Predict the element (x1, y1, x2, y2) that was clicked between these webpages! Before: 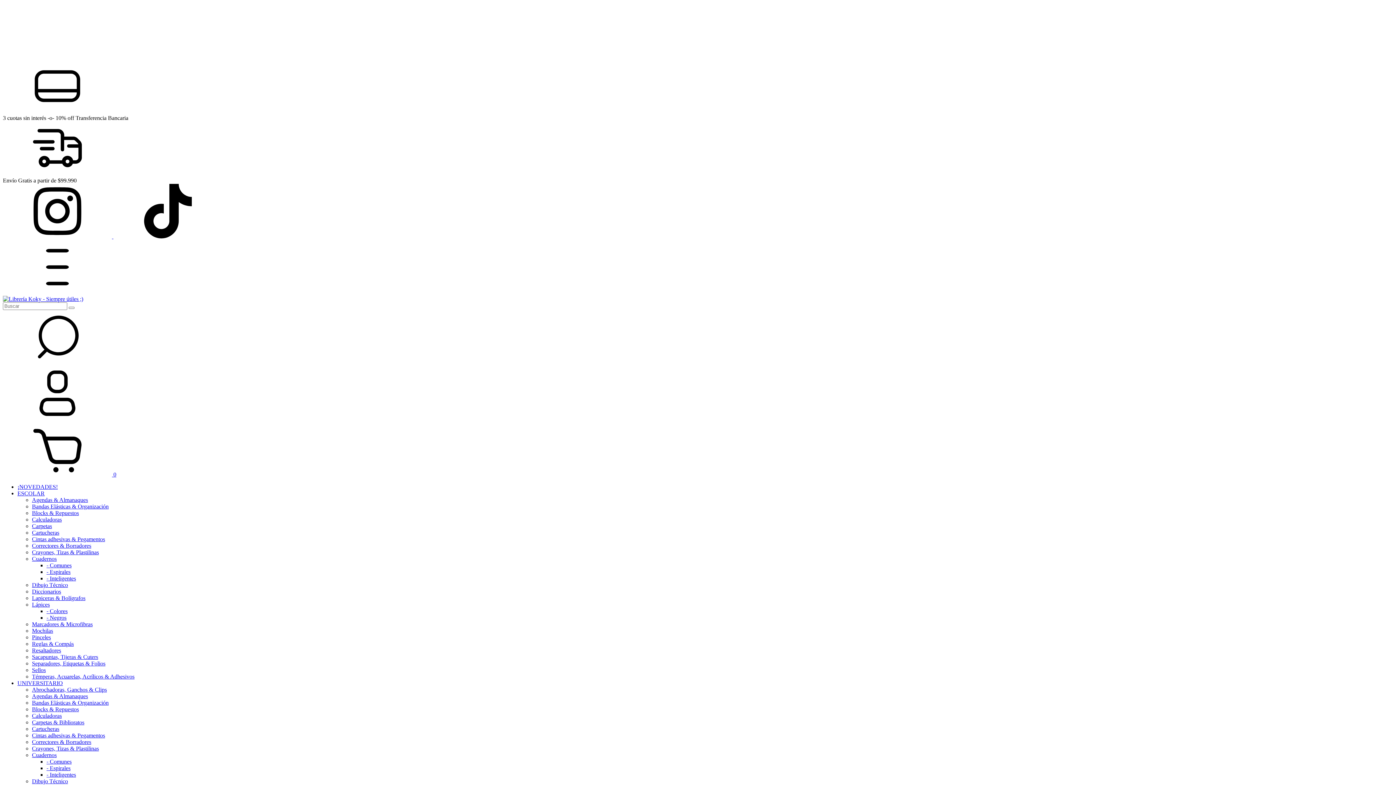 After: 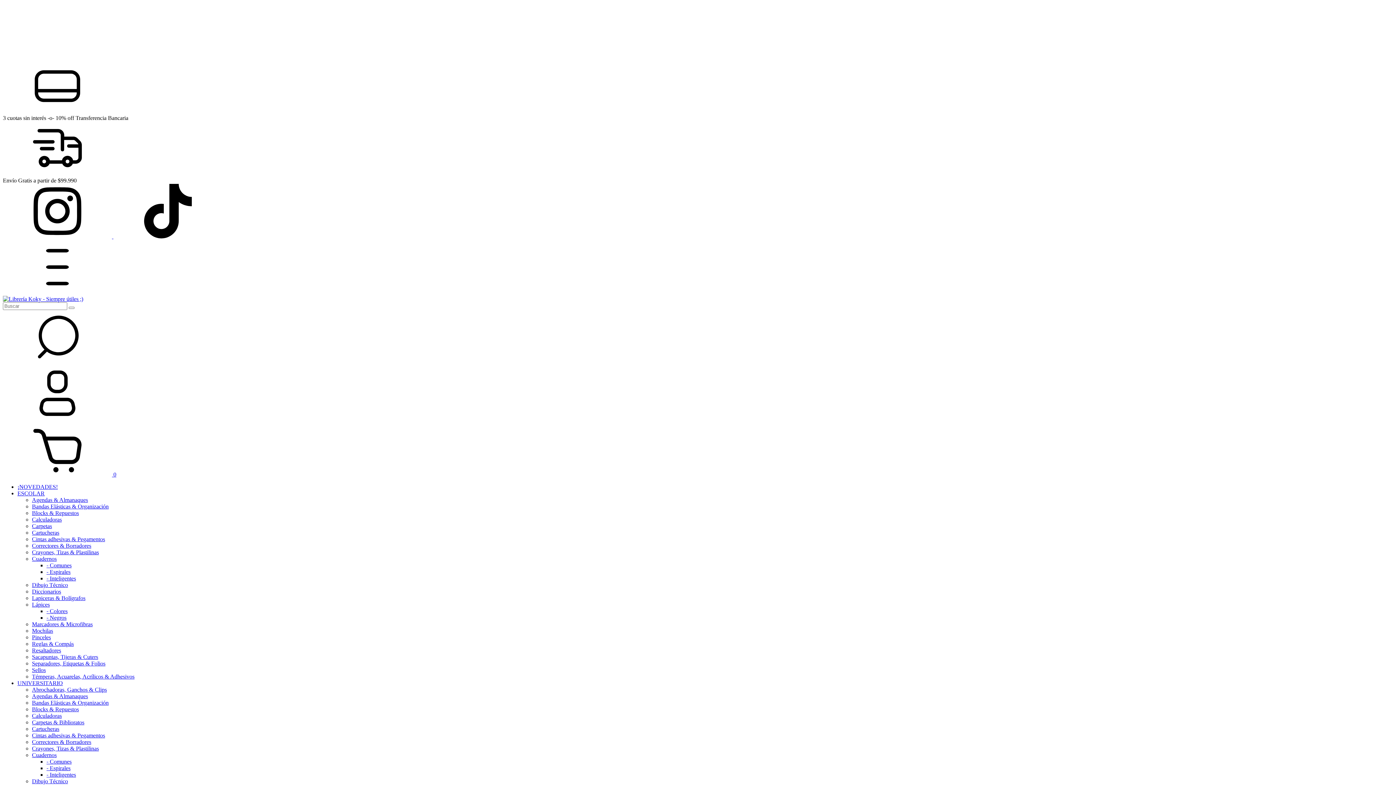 Action: label: Blocks & Repuestos bbox: (32, 510, 78, 516)